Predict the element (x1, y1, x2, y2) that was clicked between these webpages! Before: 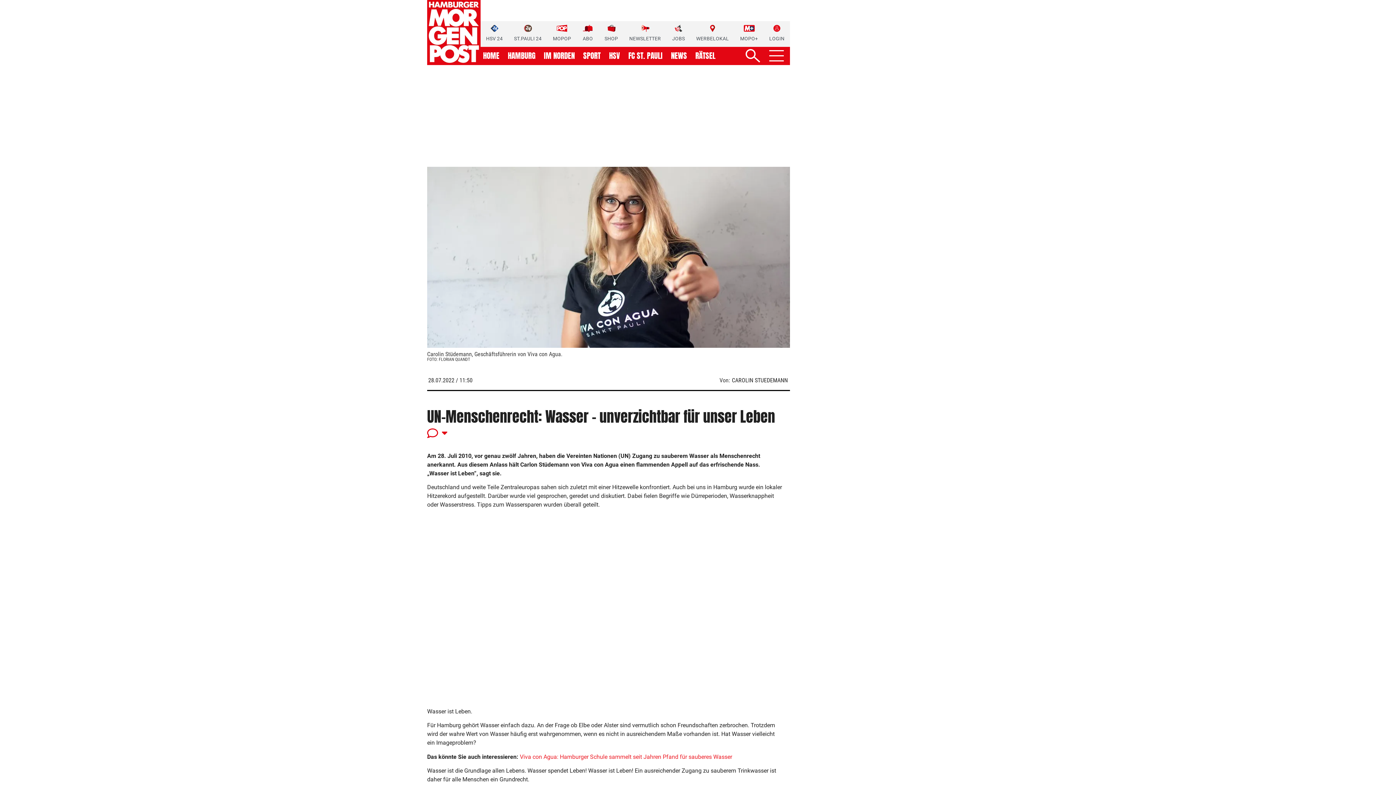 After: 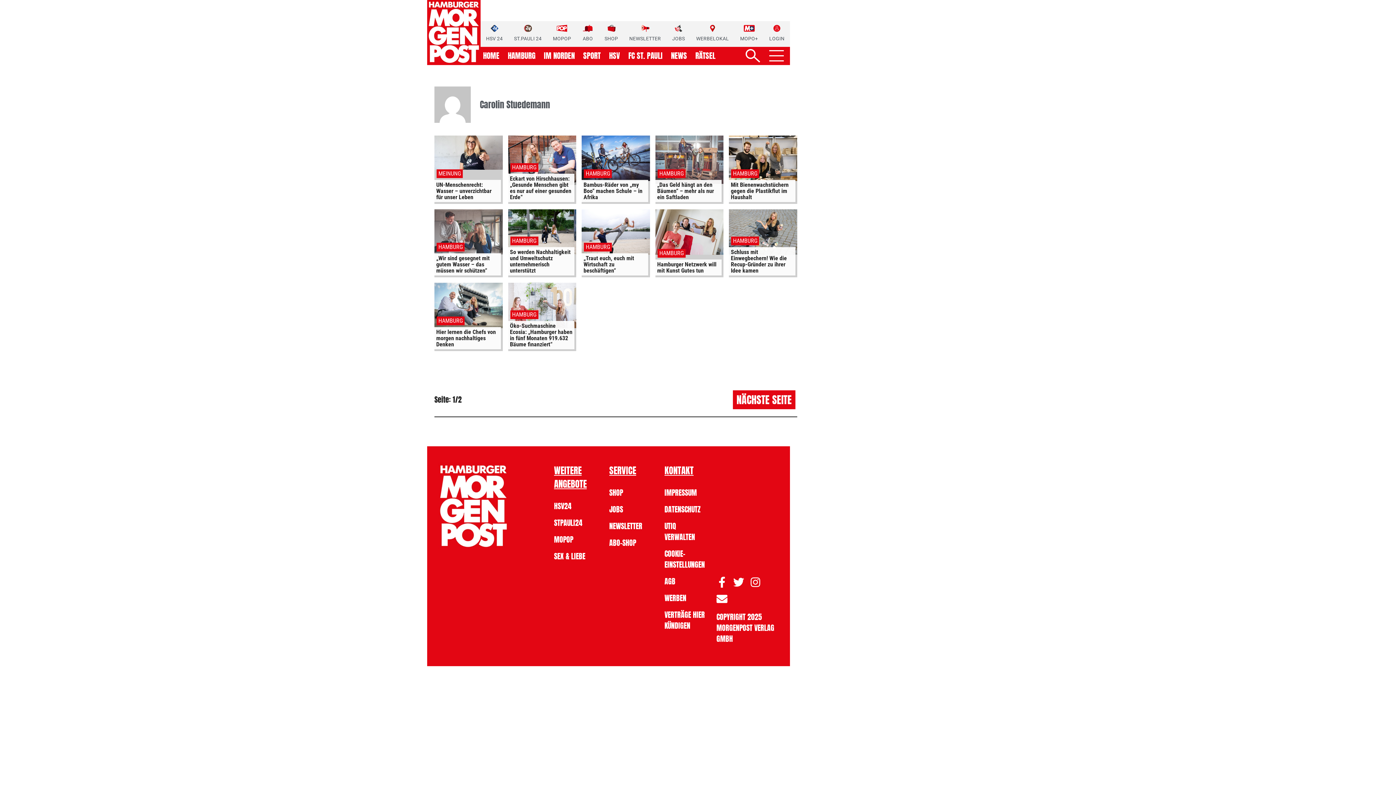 Action: label: CAROLIN STUEDEMANN bbox: (732, 377, 788, 383)